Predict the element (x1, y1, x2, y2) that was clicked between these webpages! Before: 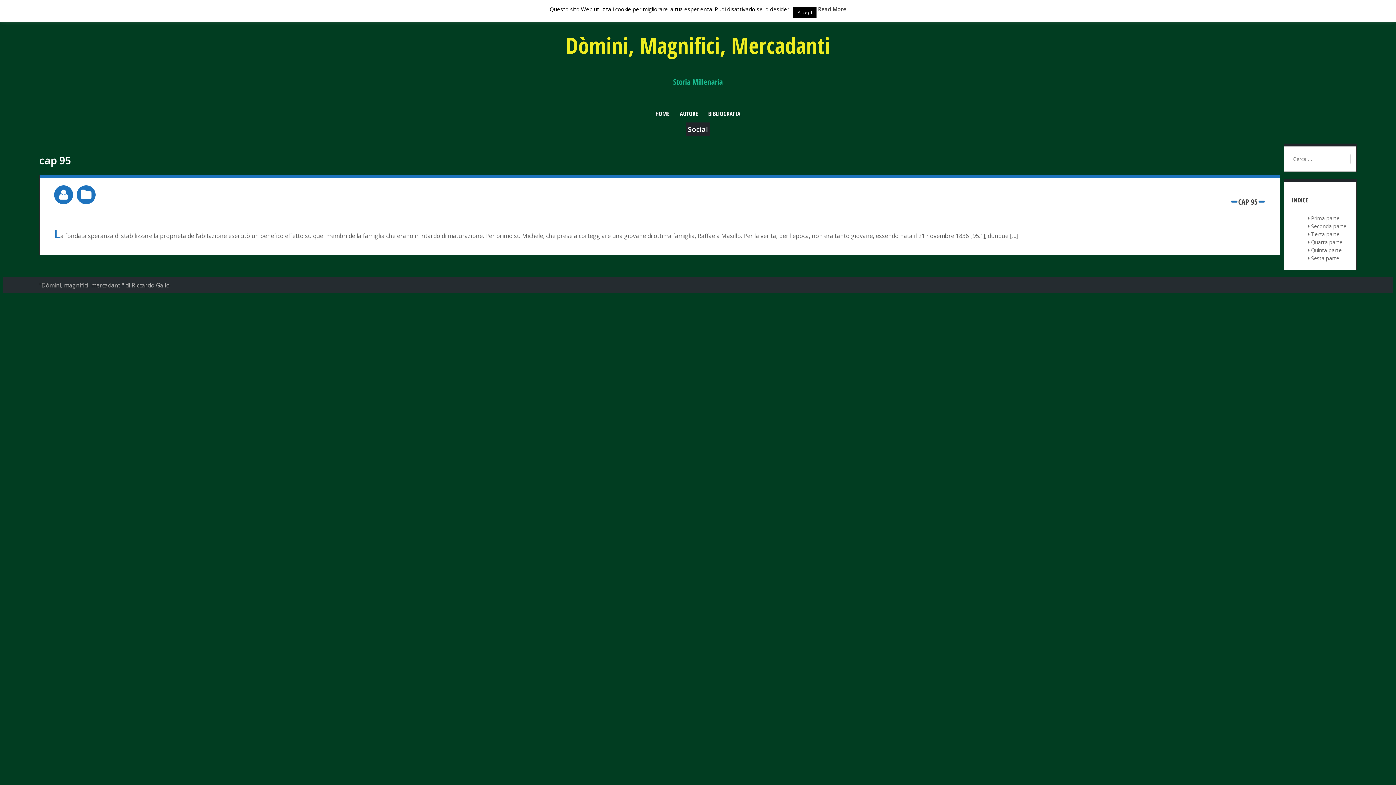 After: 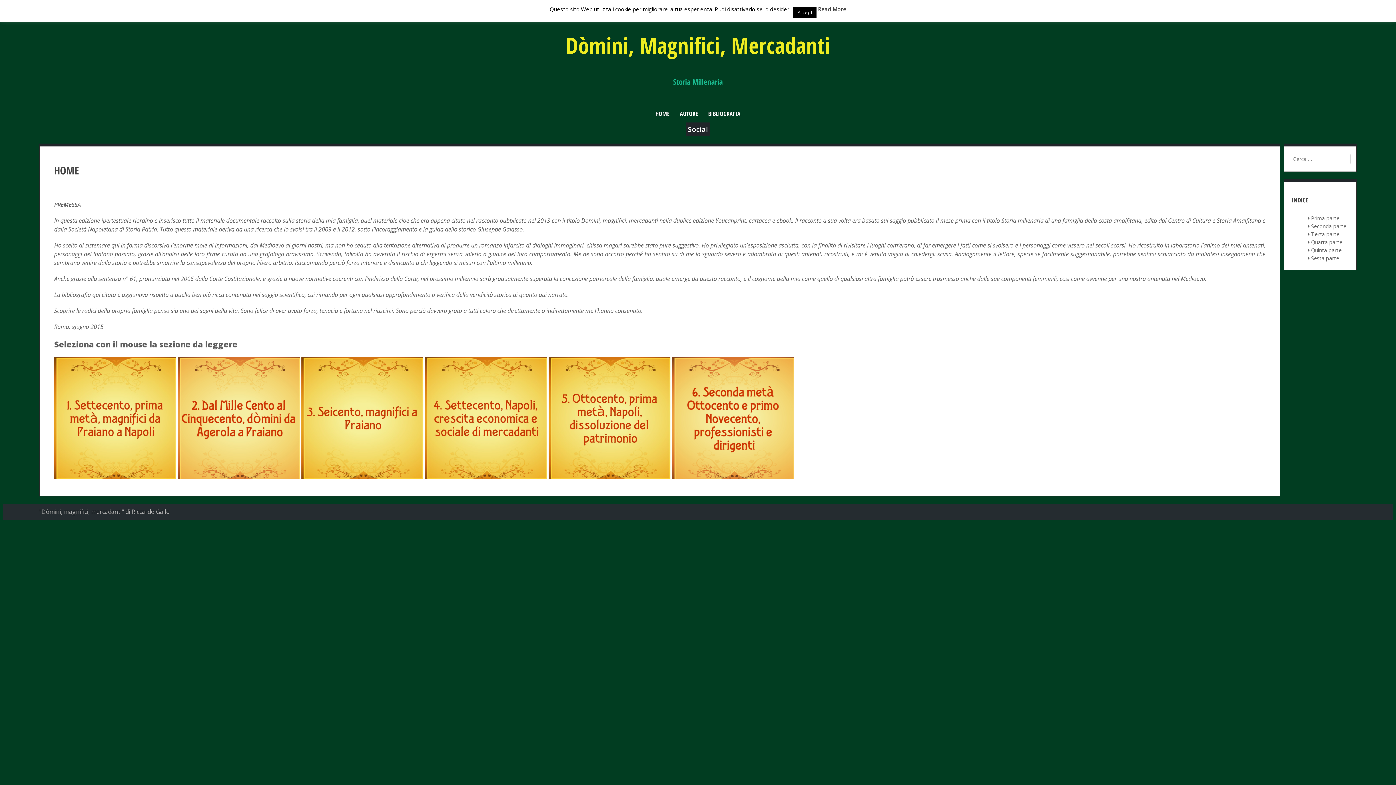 Action: bbox: (655, 109, 669, 118) label: HOME